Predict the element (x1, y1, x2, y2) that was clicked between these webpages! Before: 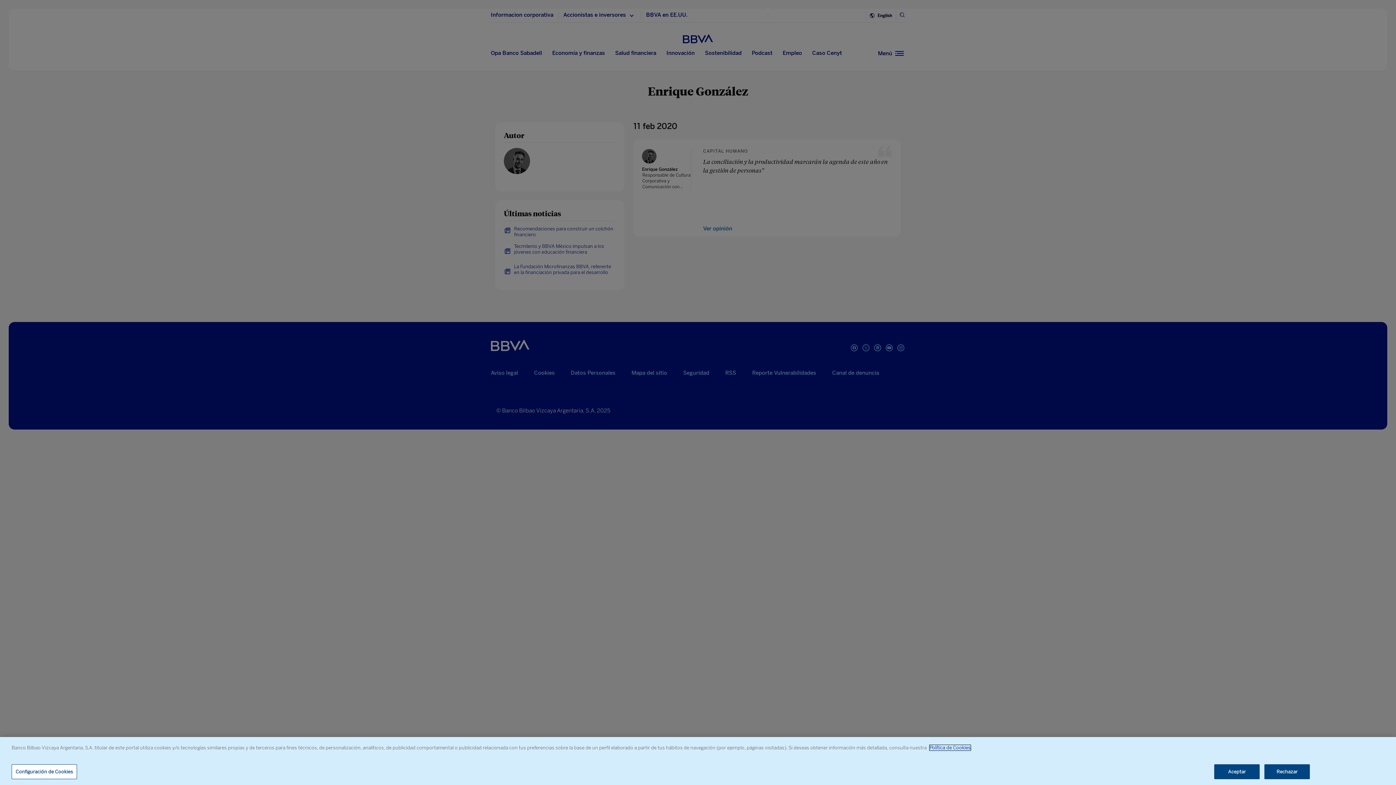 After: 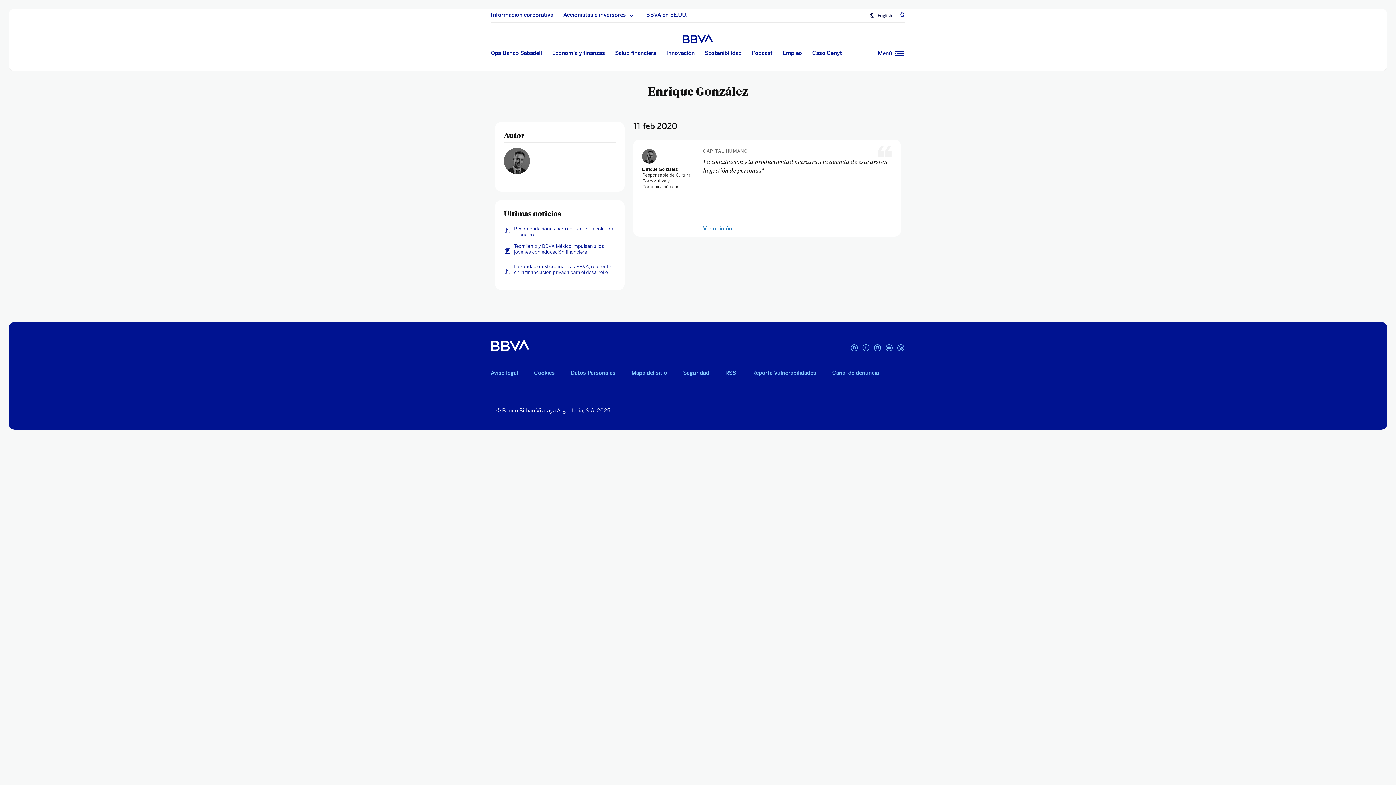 Action: bbox: (1264, 764, 1310, 779) label: Rechazar